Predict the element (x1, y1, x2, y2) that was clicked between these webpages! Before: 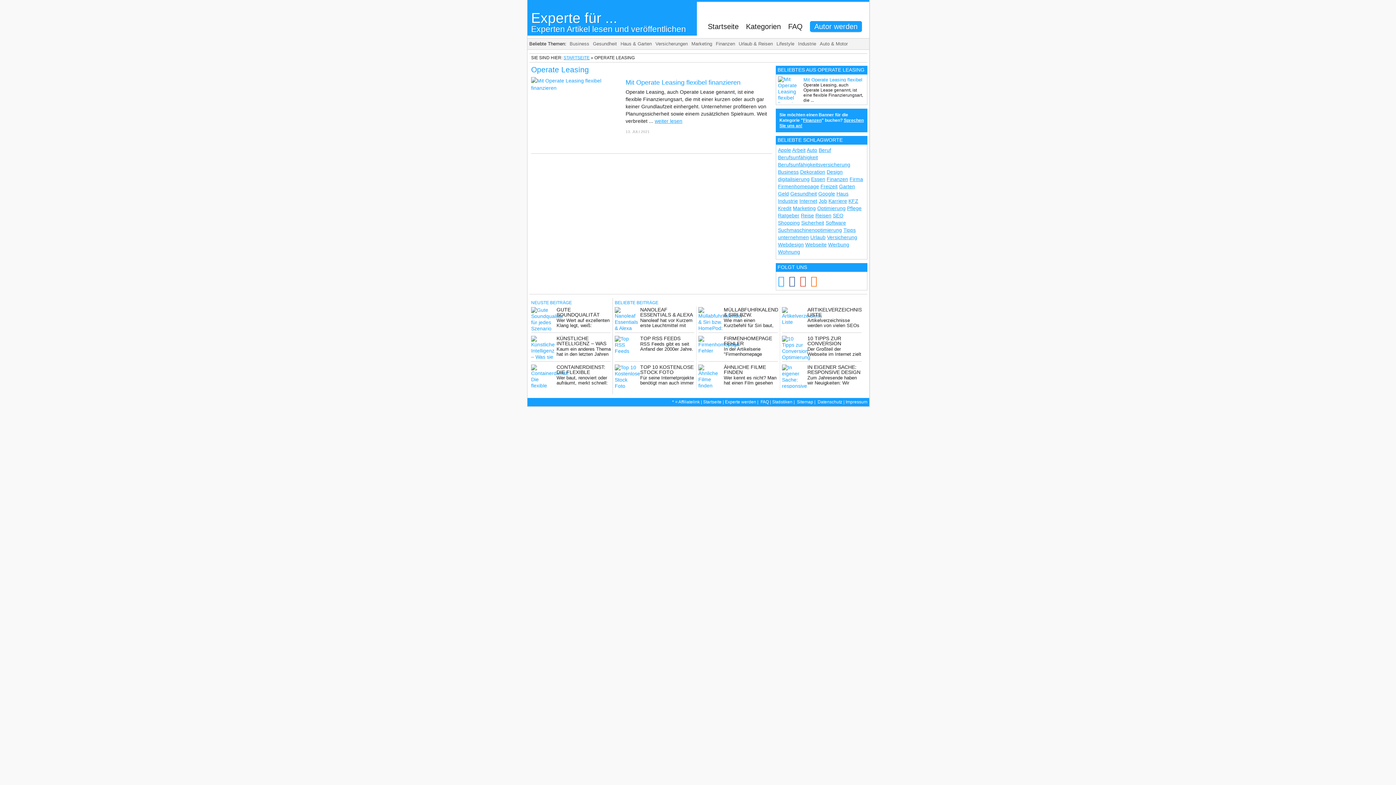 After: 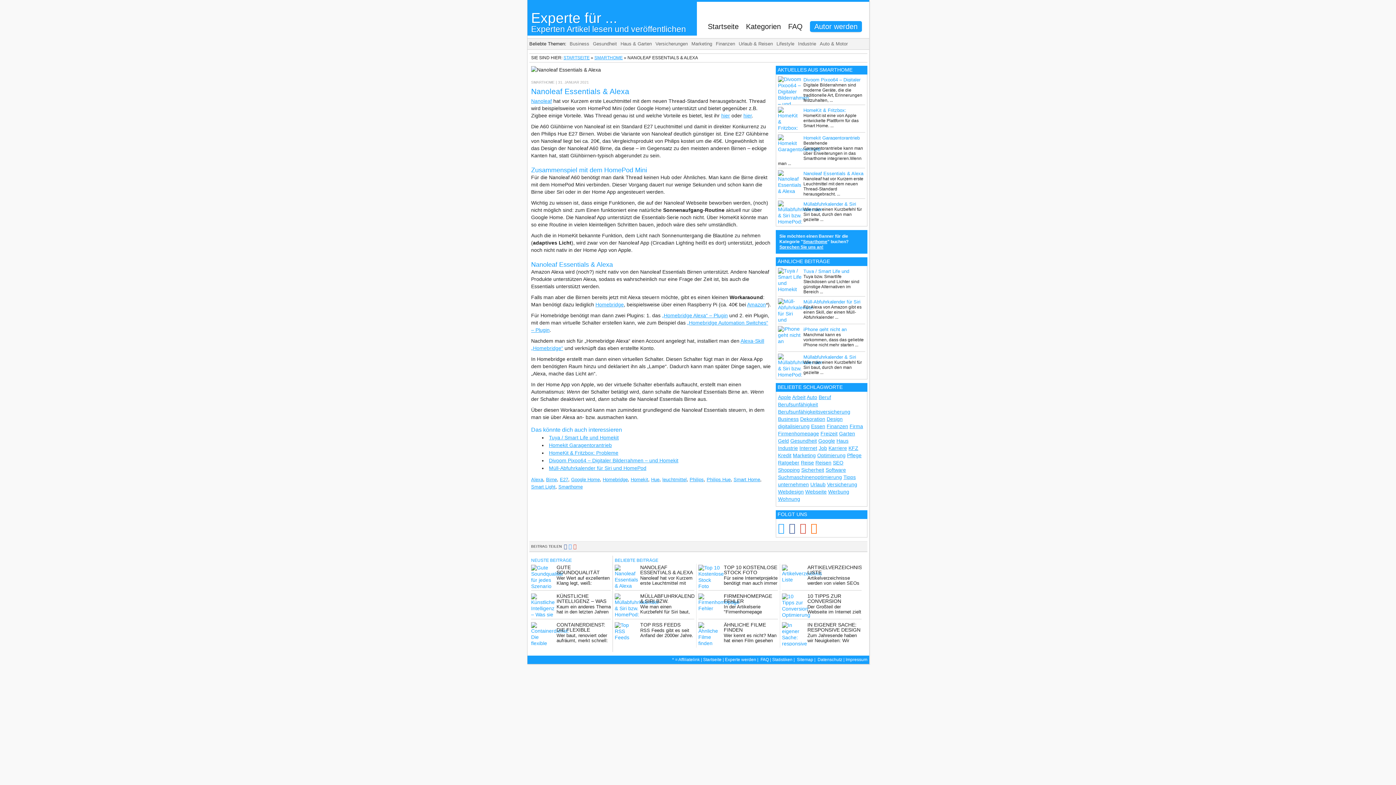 Action: bbox: (640, 306, 693, 317) label: NANOLEAF ESSENTIALS & ALEXA